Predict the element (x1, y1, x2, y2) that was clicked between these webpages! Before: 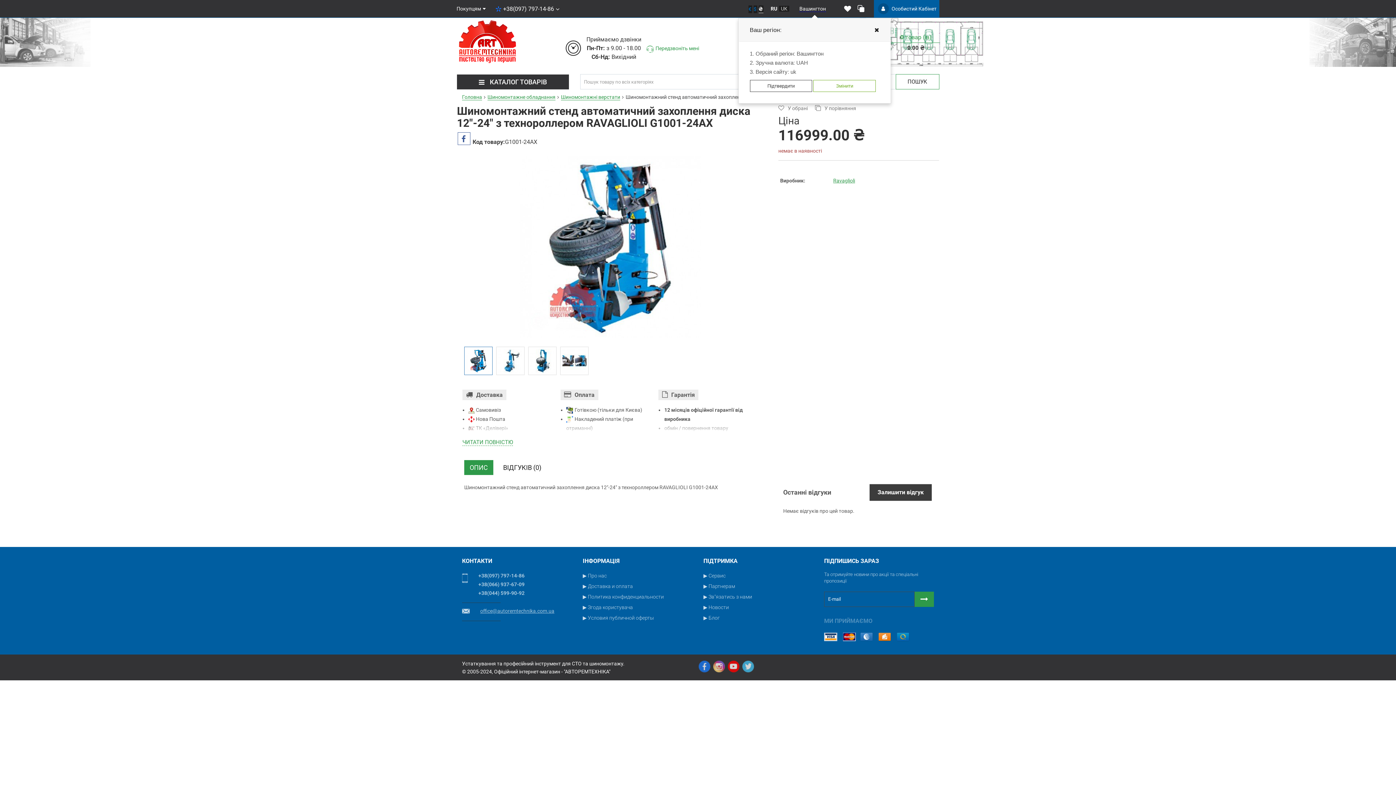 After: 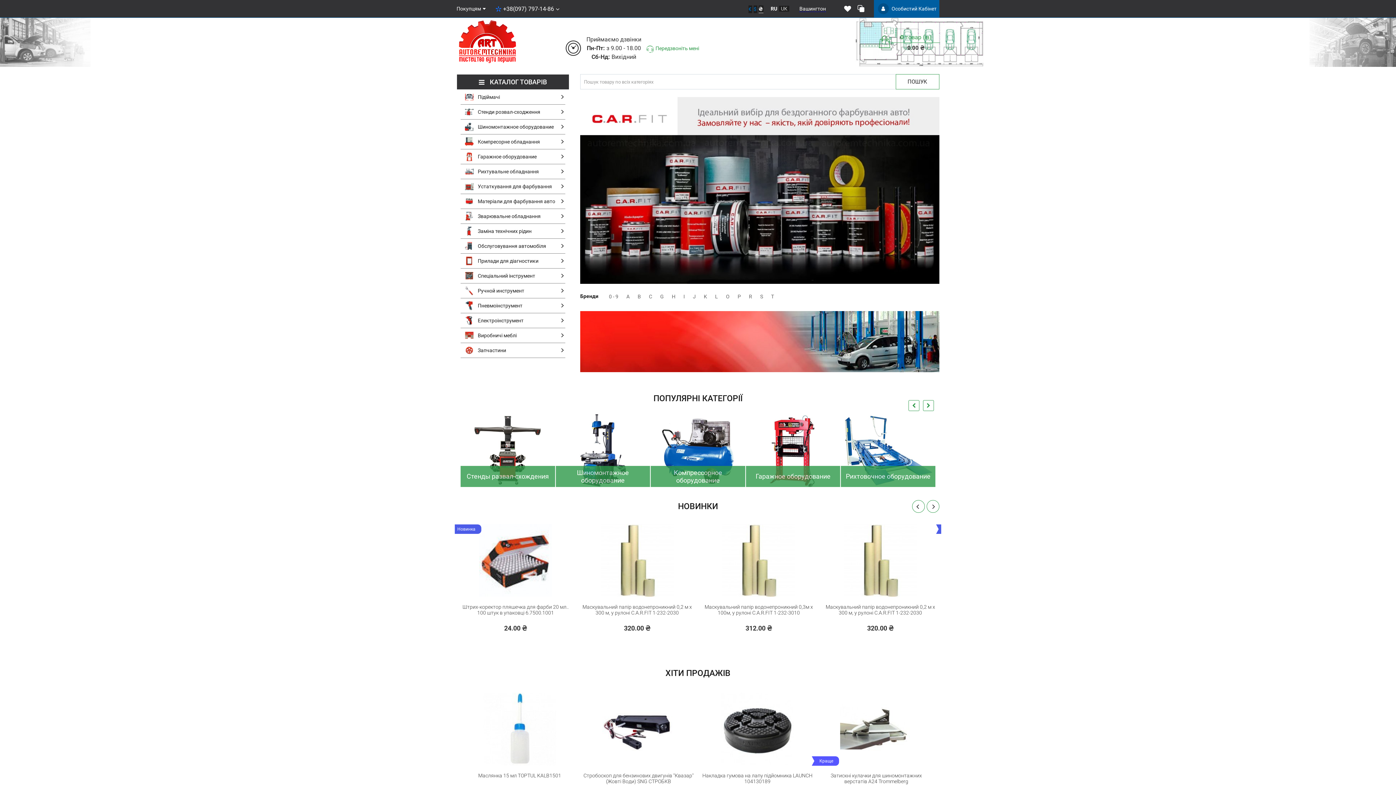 Action: label: Головна bbox: (462, 94, 482, 100)